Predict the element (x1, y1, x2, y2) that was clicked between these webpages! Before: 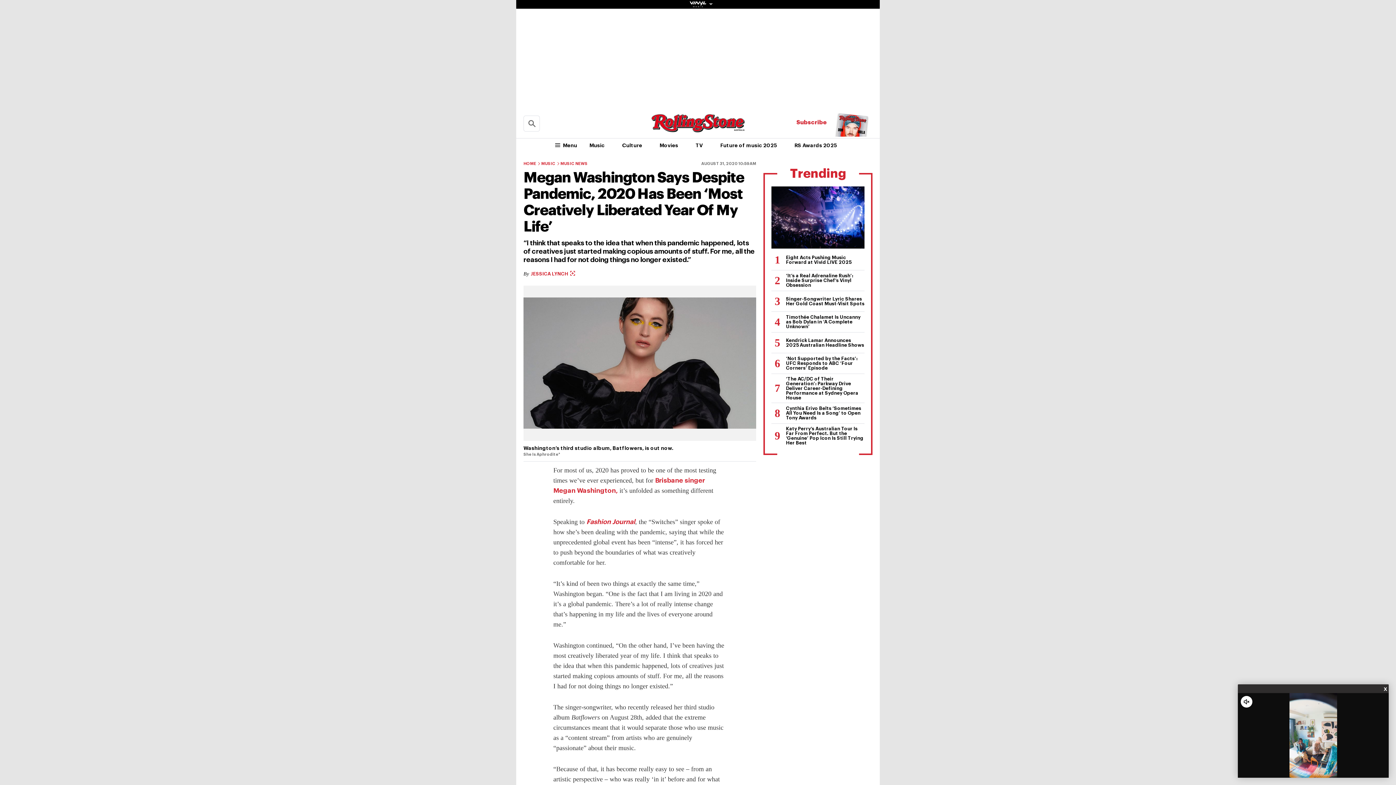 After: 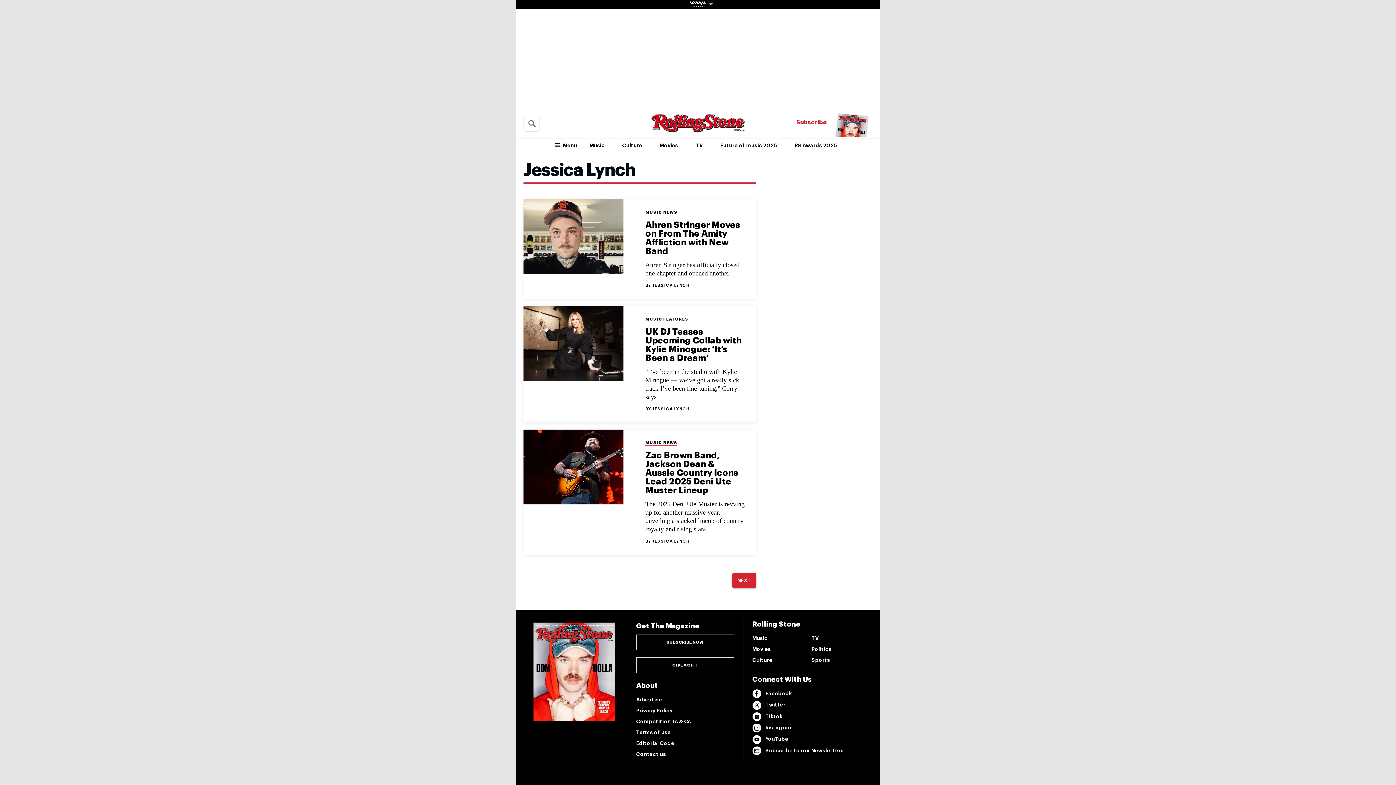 Action: label: JESSICA LYNCH  bbox: (530, 271, 575, 276)